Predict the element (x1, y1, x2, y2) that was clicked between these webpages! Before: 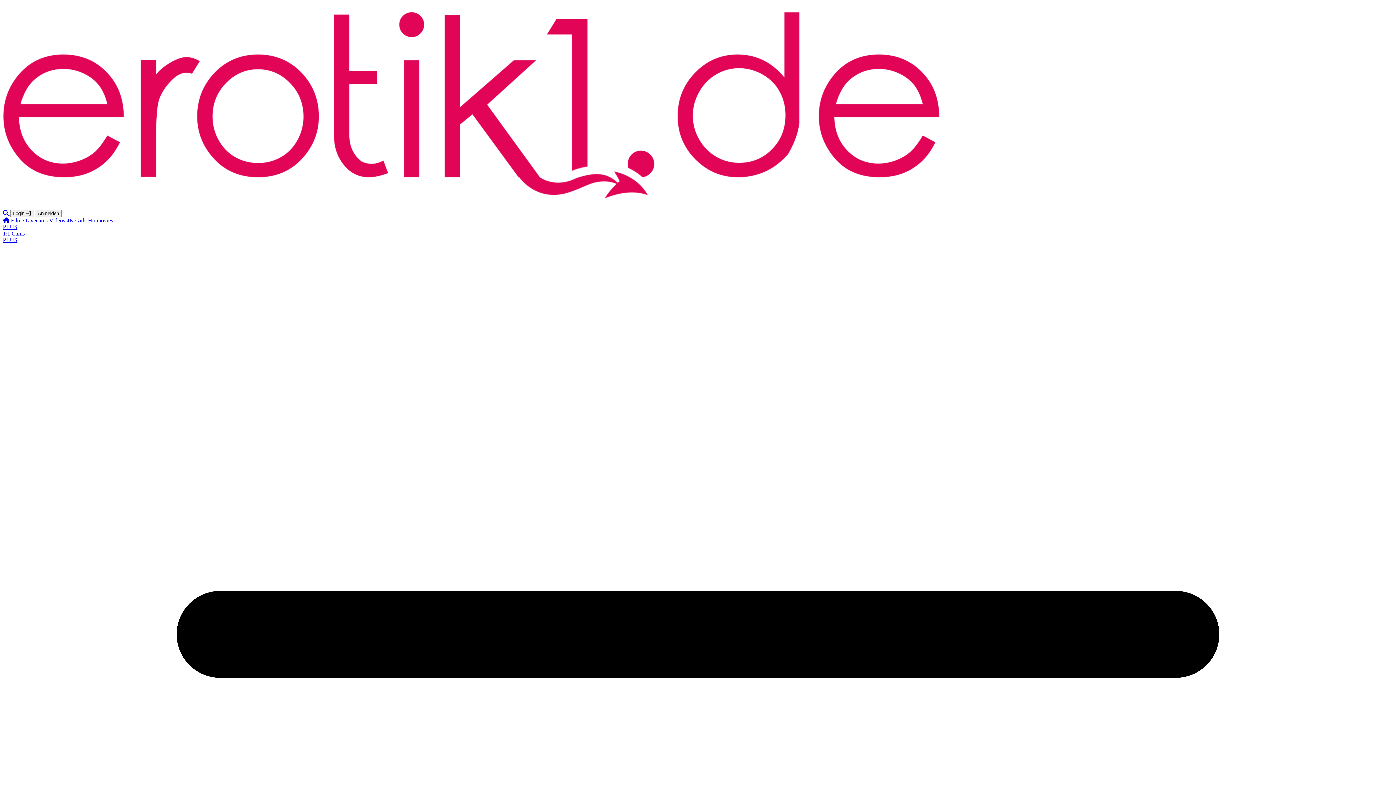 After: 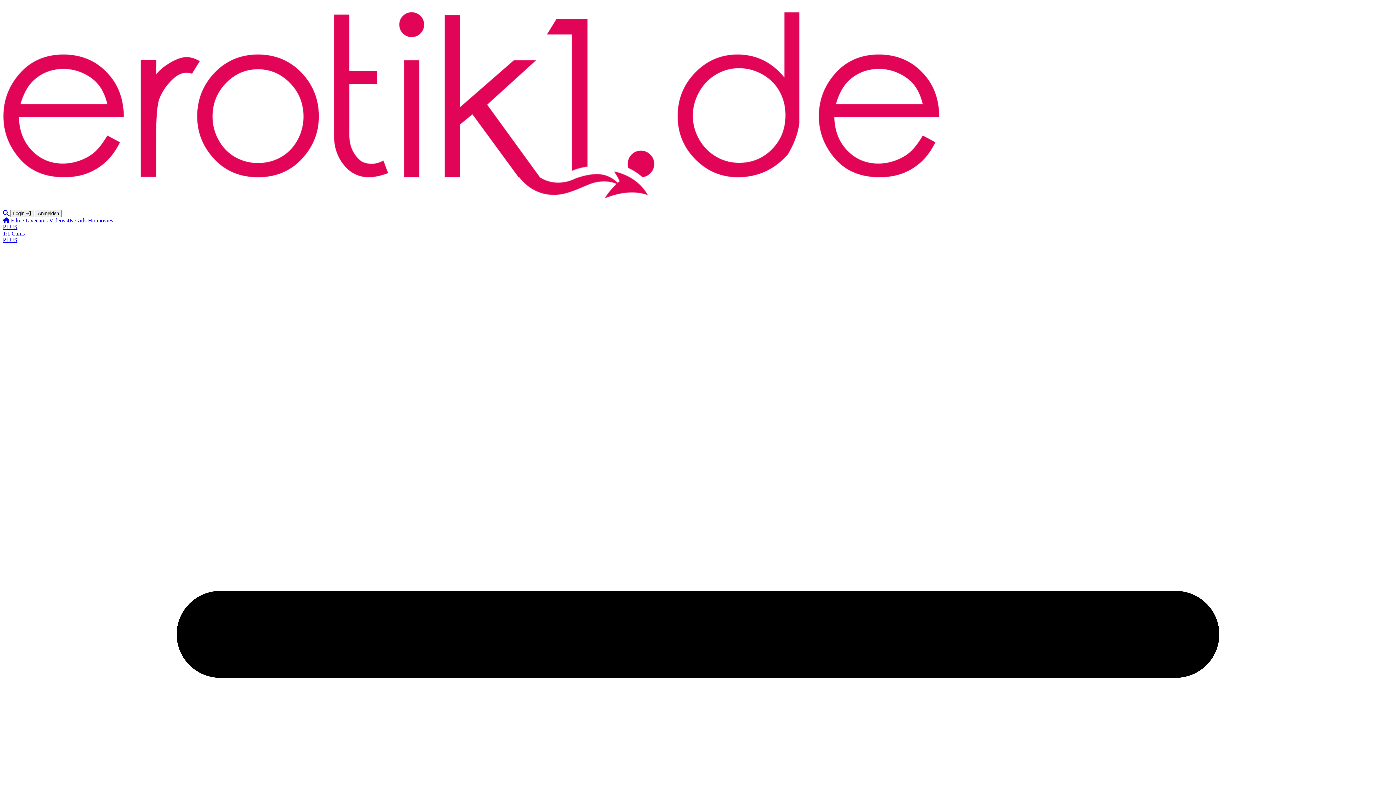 Action: bbox: (2, 203, 941, 209)